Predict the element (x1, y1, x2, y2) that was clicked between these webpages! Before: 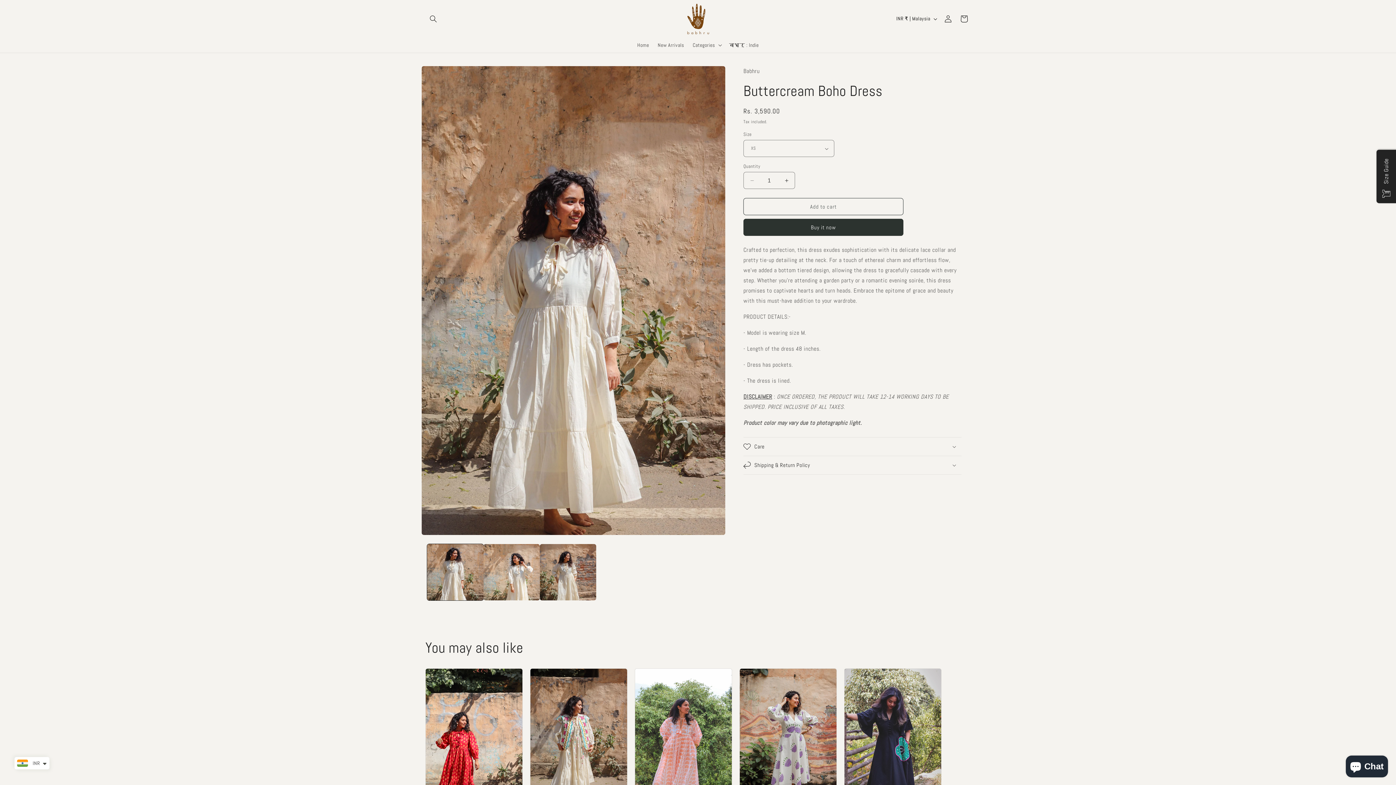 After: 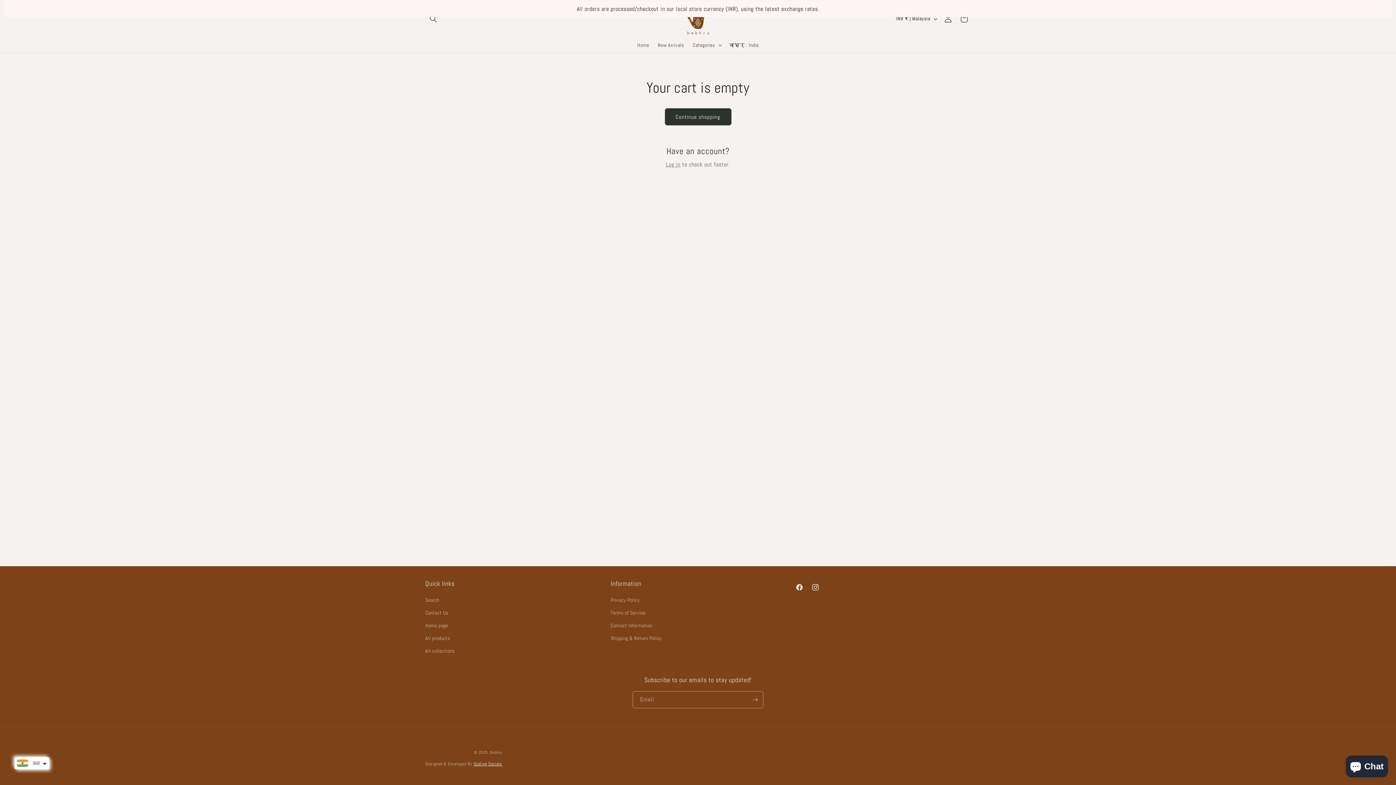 Action: label: Cart bbox: (956, 10, 972, 26)